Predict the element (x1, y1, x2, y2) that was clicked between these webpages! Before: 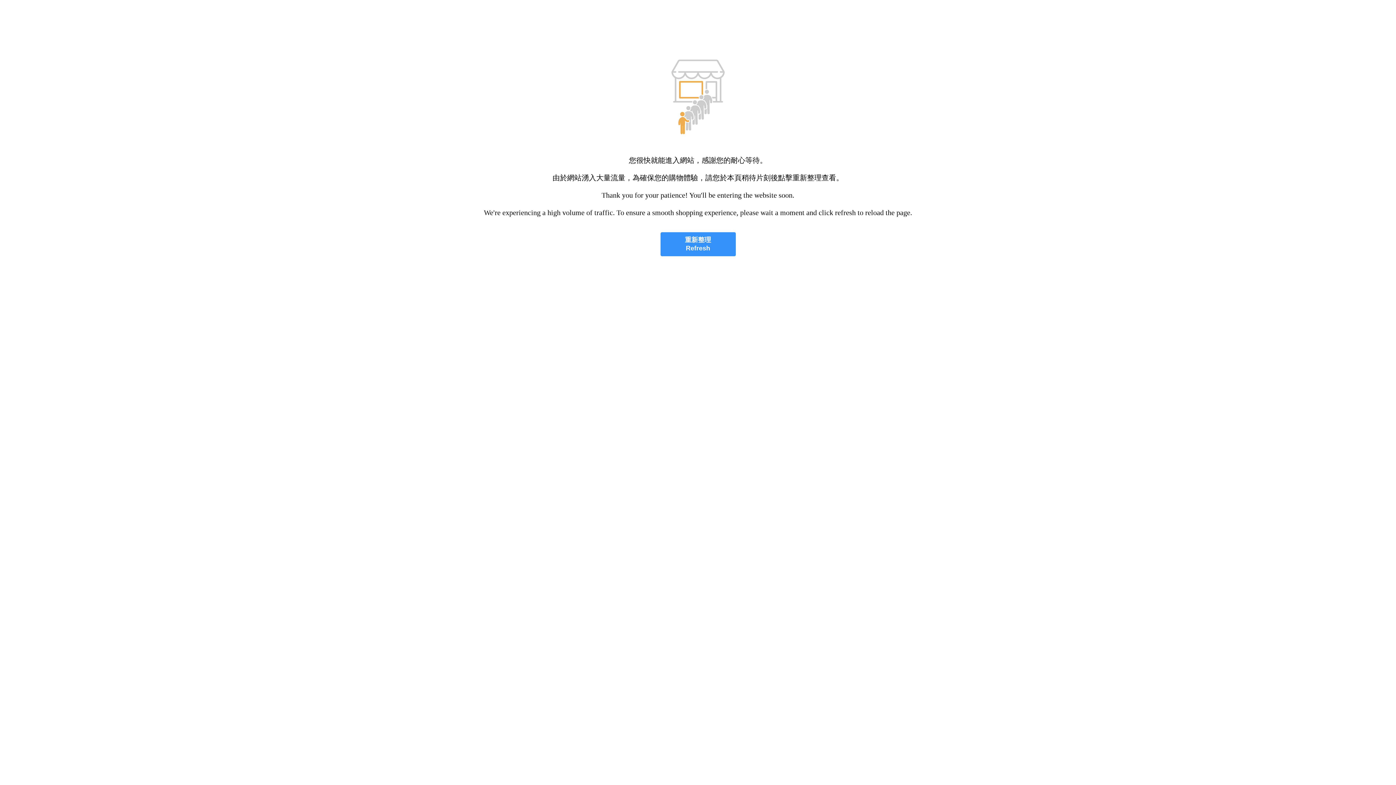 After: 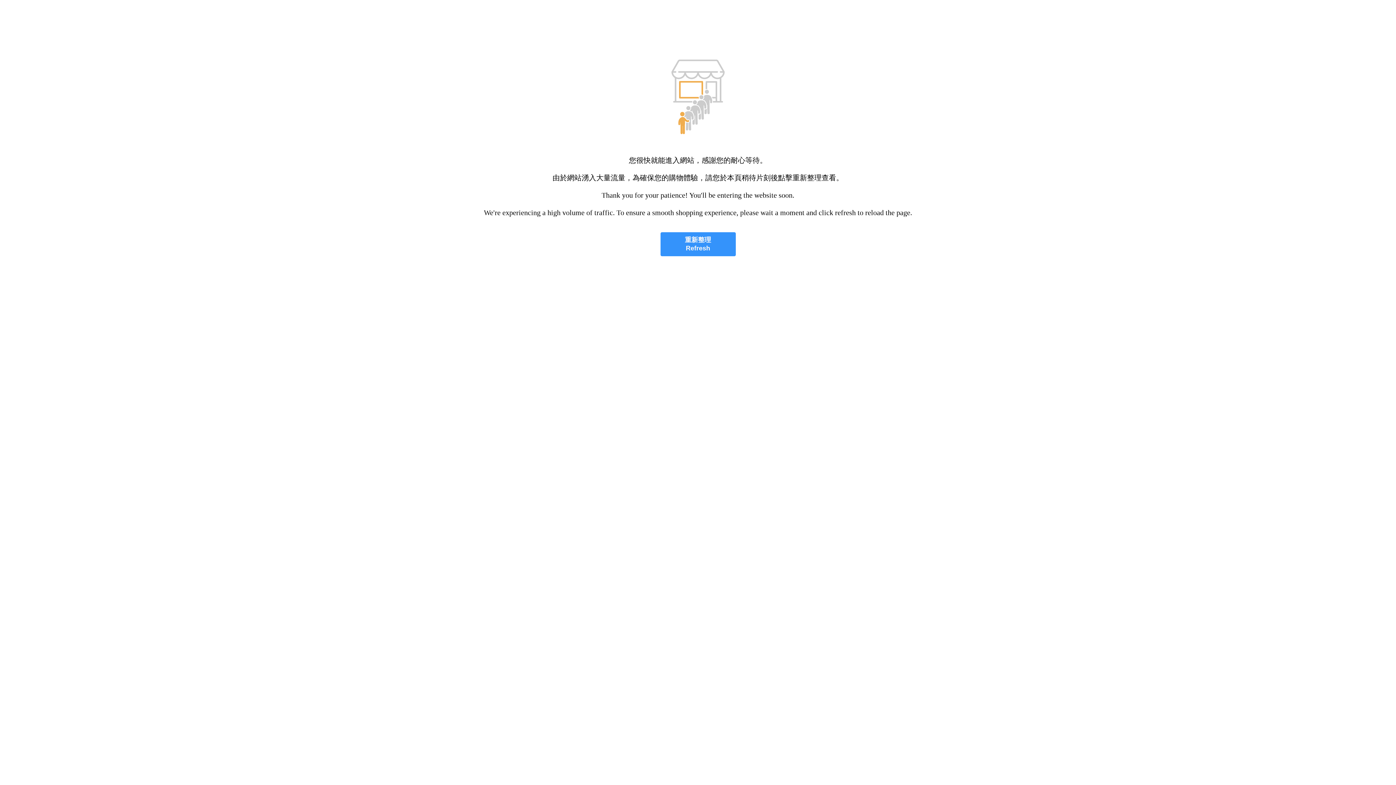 Action: label: 重新整理
Refresh bbox: (660, 232, 735, 256)